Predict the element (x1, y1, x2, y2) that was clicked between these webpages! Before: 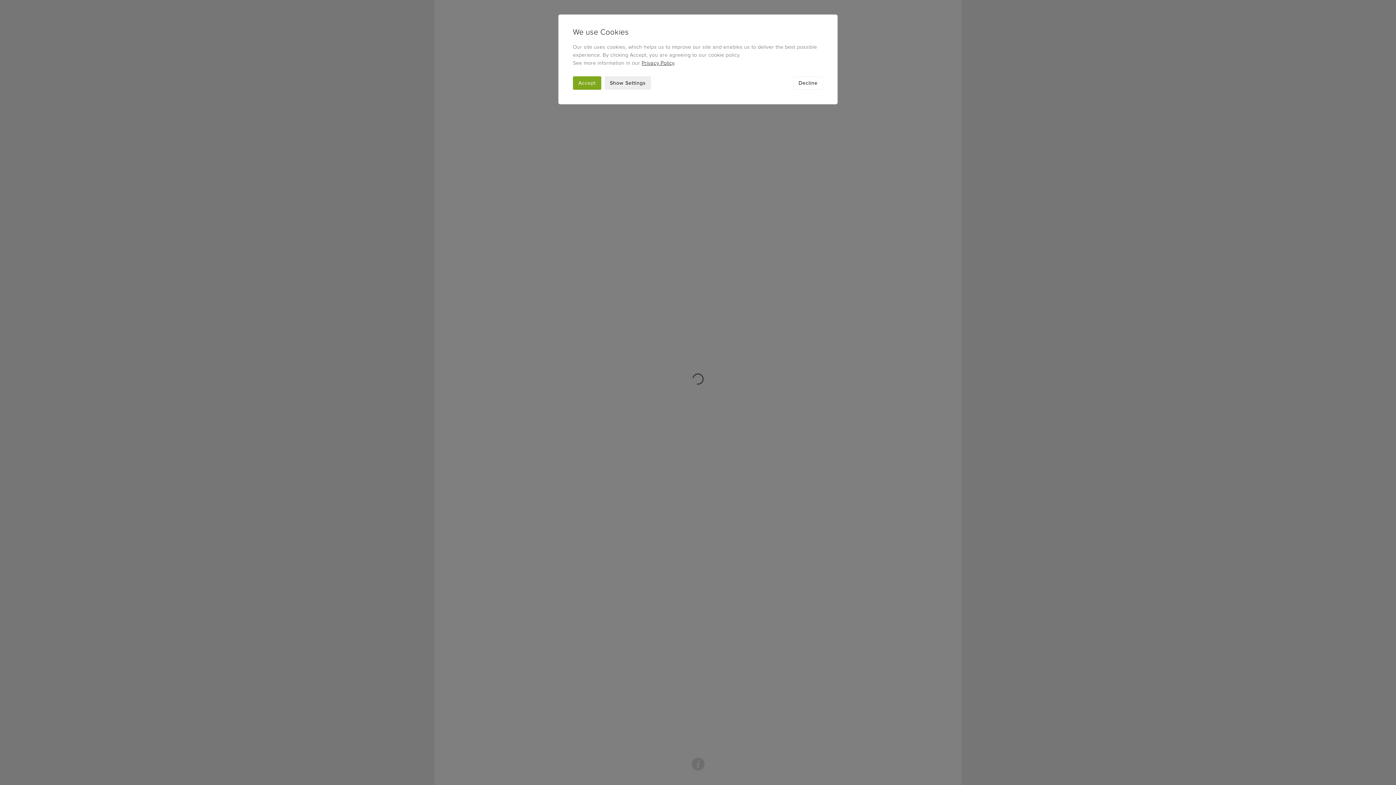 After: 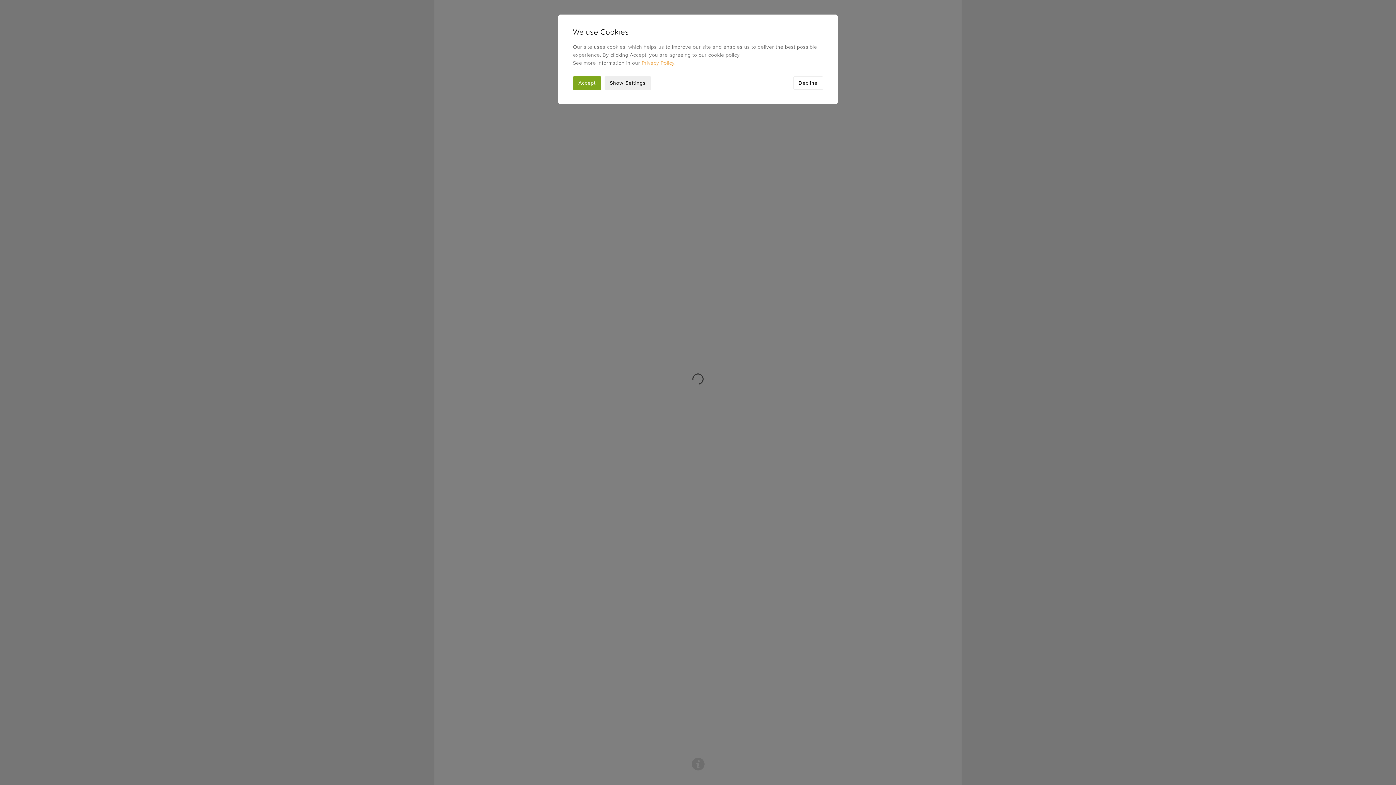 Action: label: Privacy Policy bbox: (641, 60, 674, 66)